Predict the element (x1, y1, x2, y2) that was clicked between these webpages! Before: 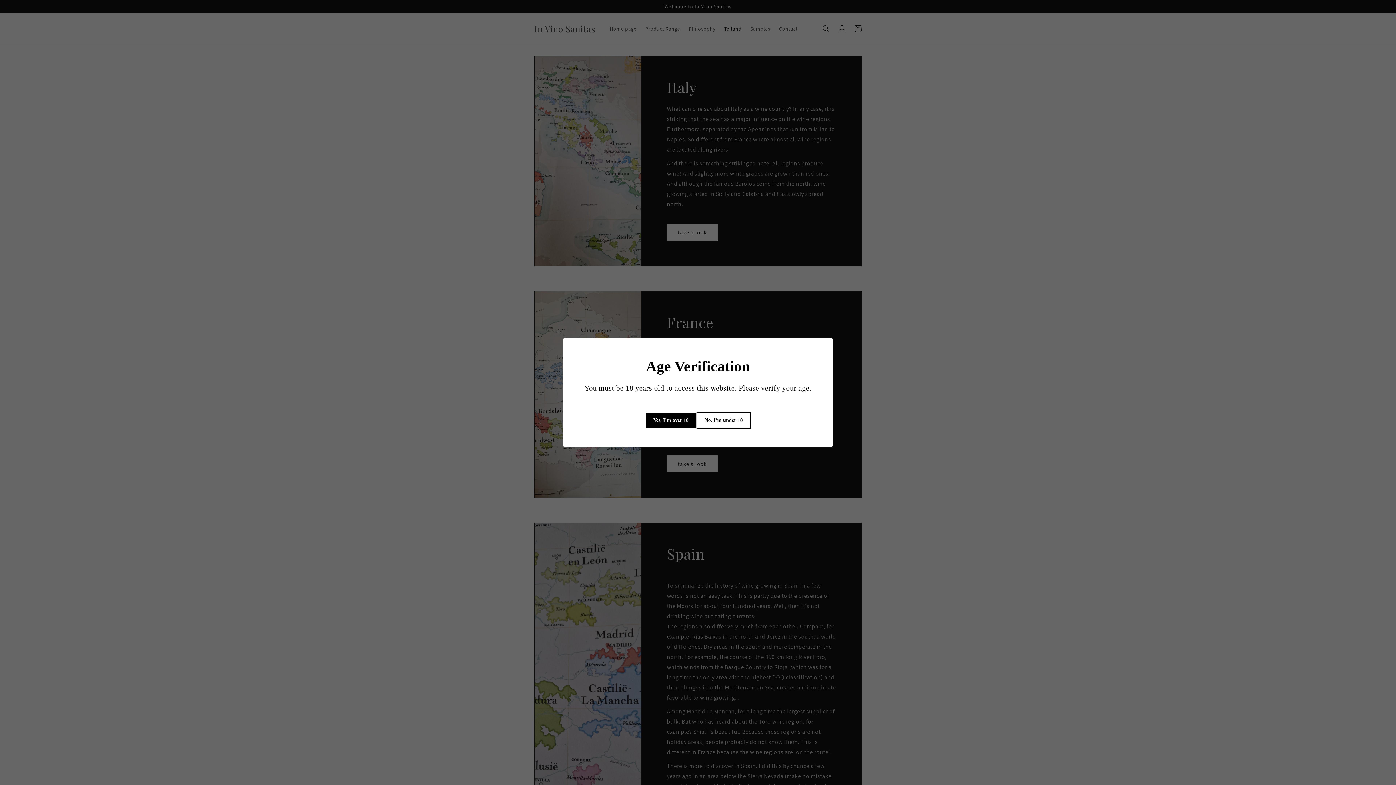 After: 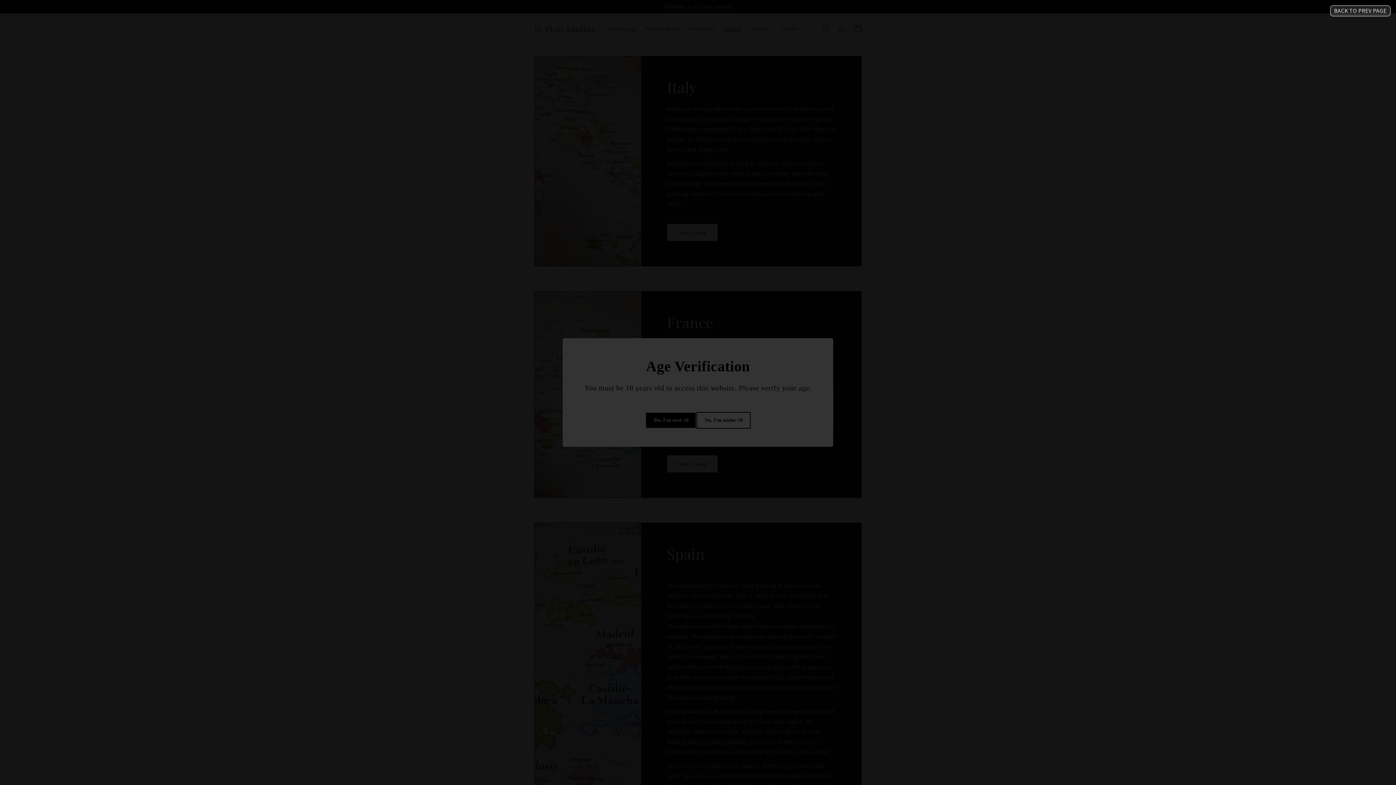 Action: label: No, I’m under 18 bbox: (696, 412, 750, 428)